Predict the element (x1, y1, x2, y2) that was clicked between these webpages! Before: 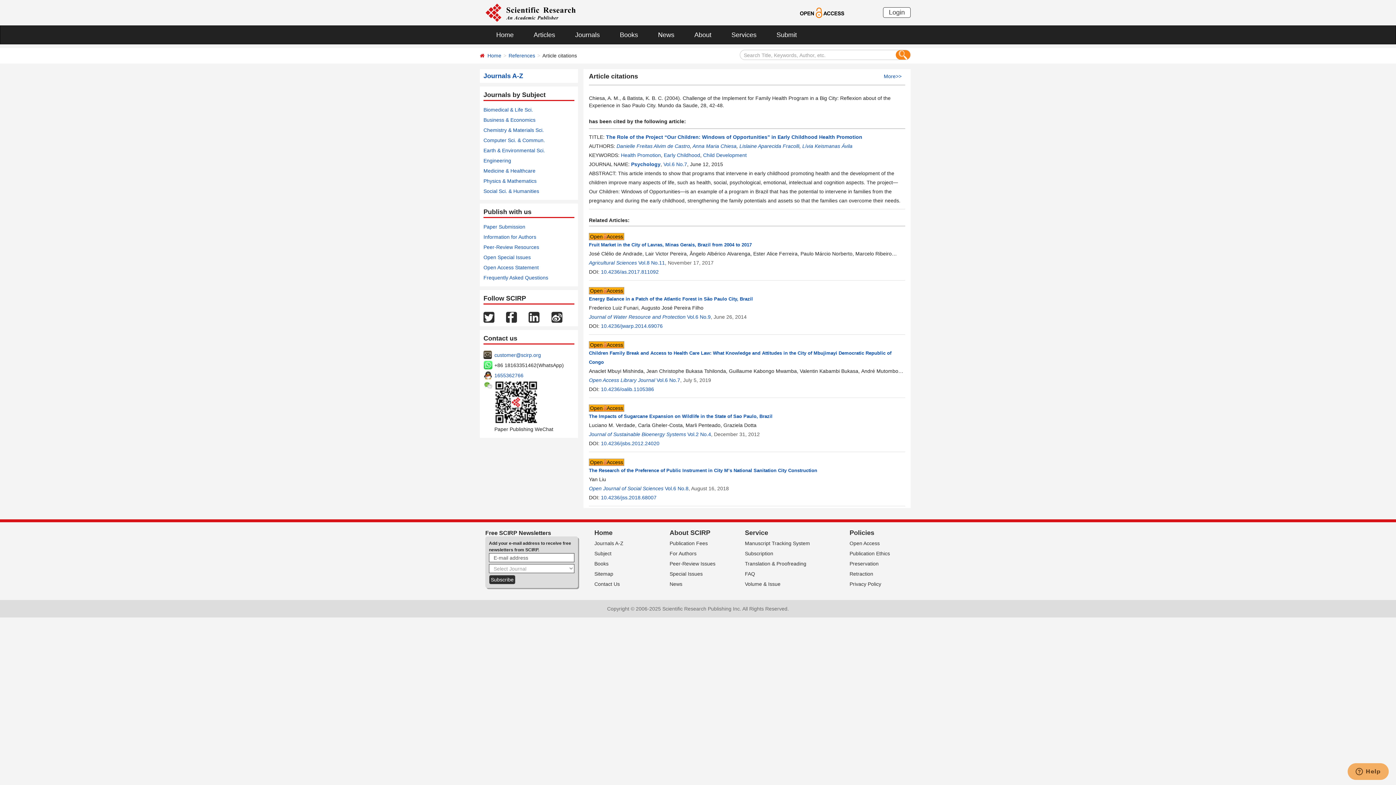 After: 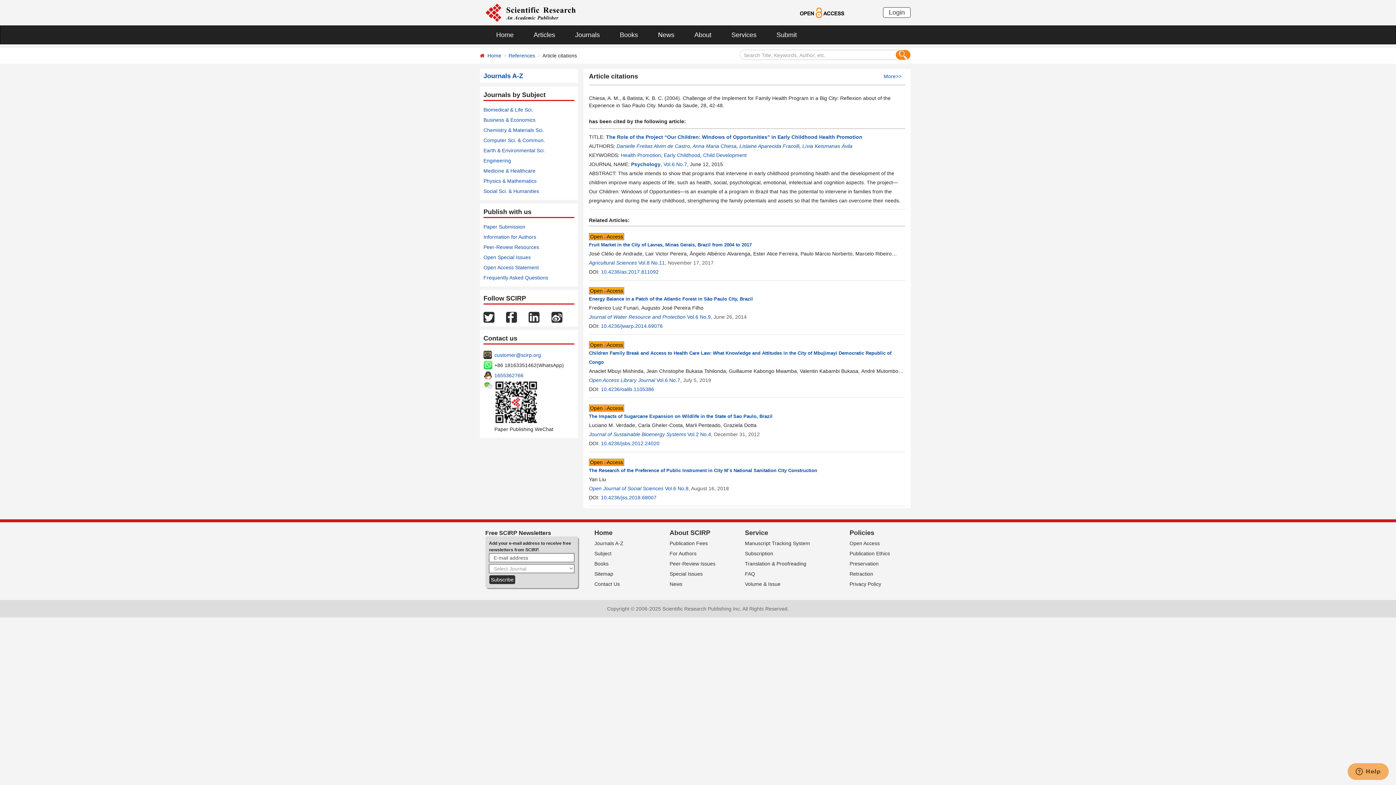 Action: bbox: (799, 9, 845, 15)